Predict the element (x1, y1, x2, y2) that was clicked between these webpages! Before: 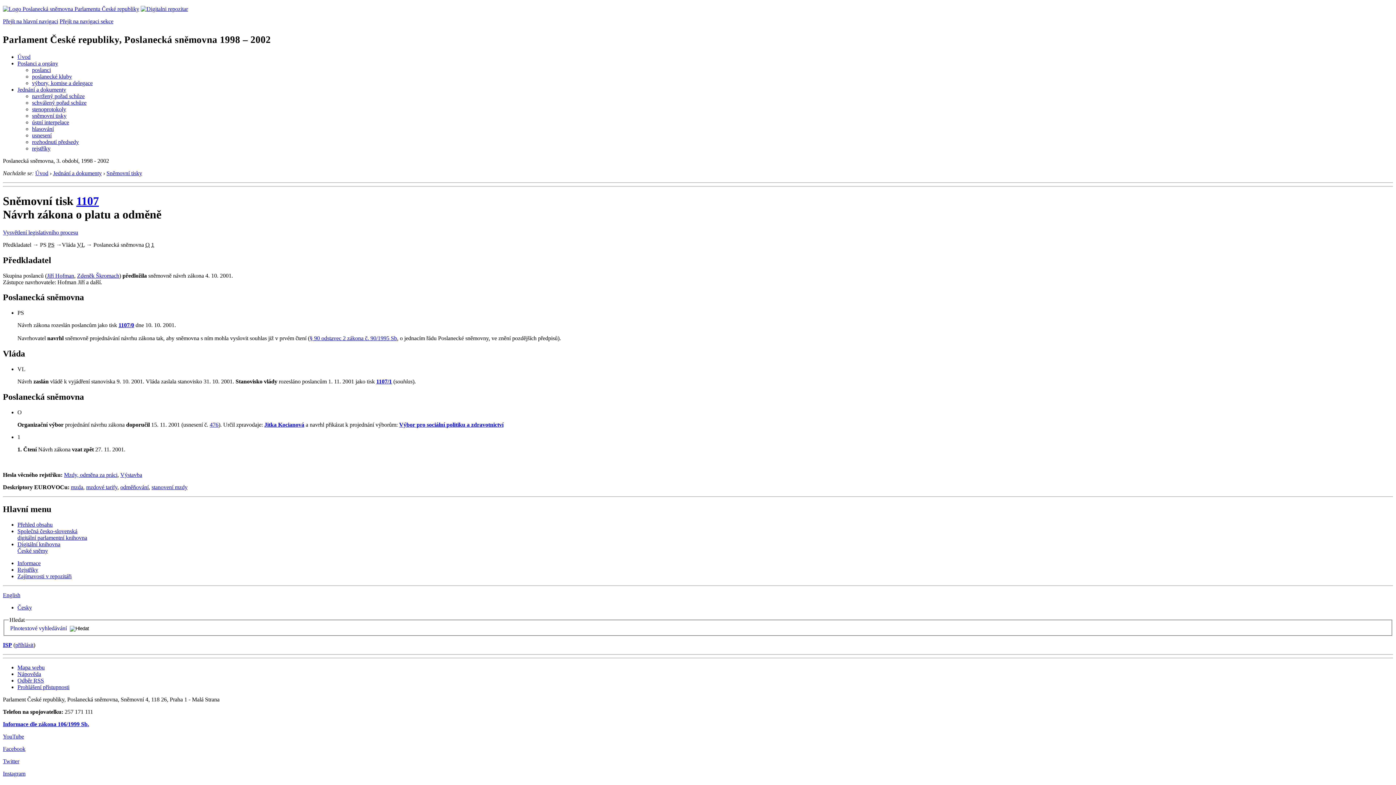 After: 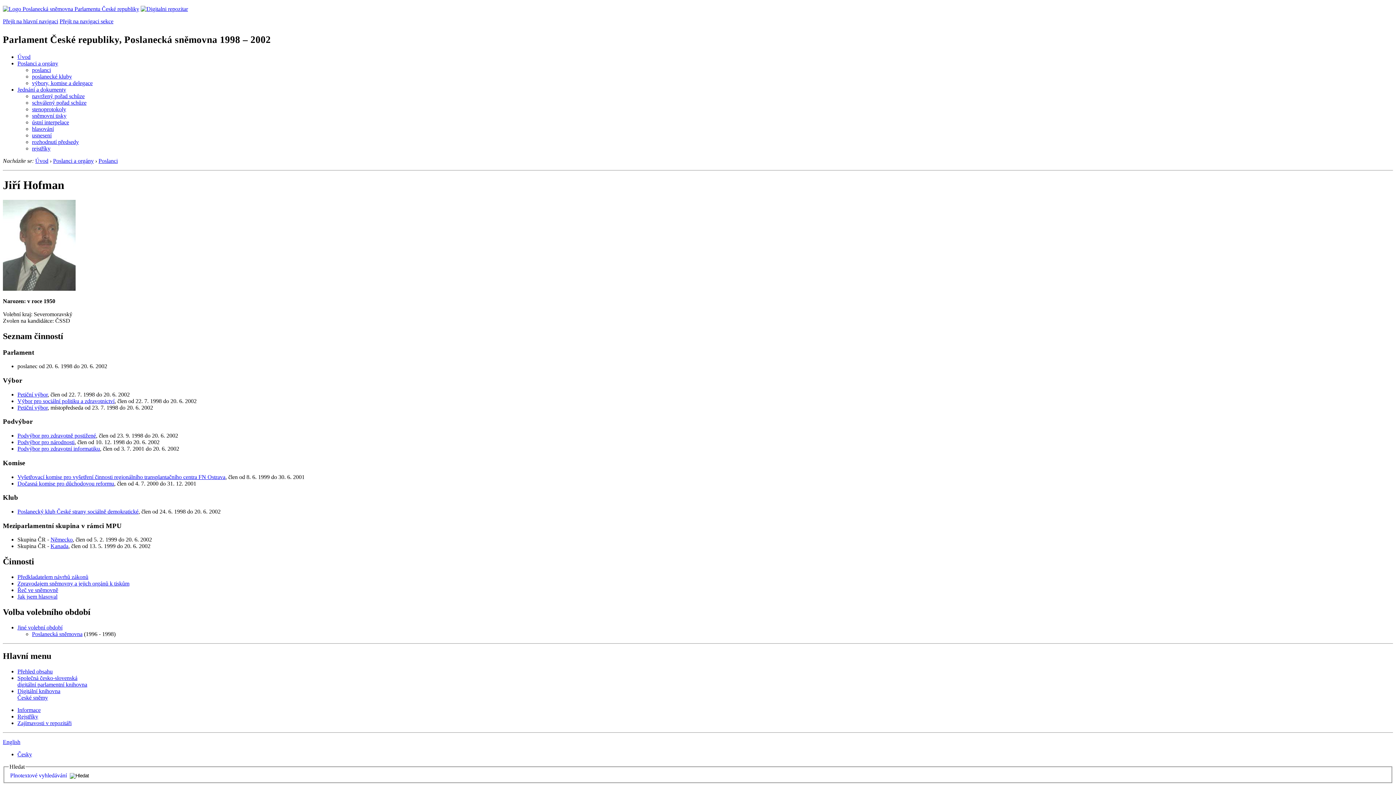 Action: bbox: (46, 272, 74, 278) label: Jiří Hofman